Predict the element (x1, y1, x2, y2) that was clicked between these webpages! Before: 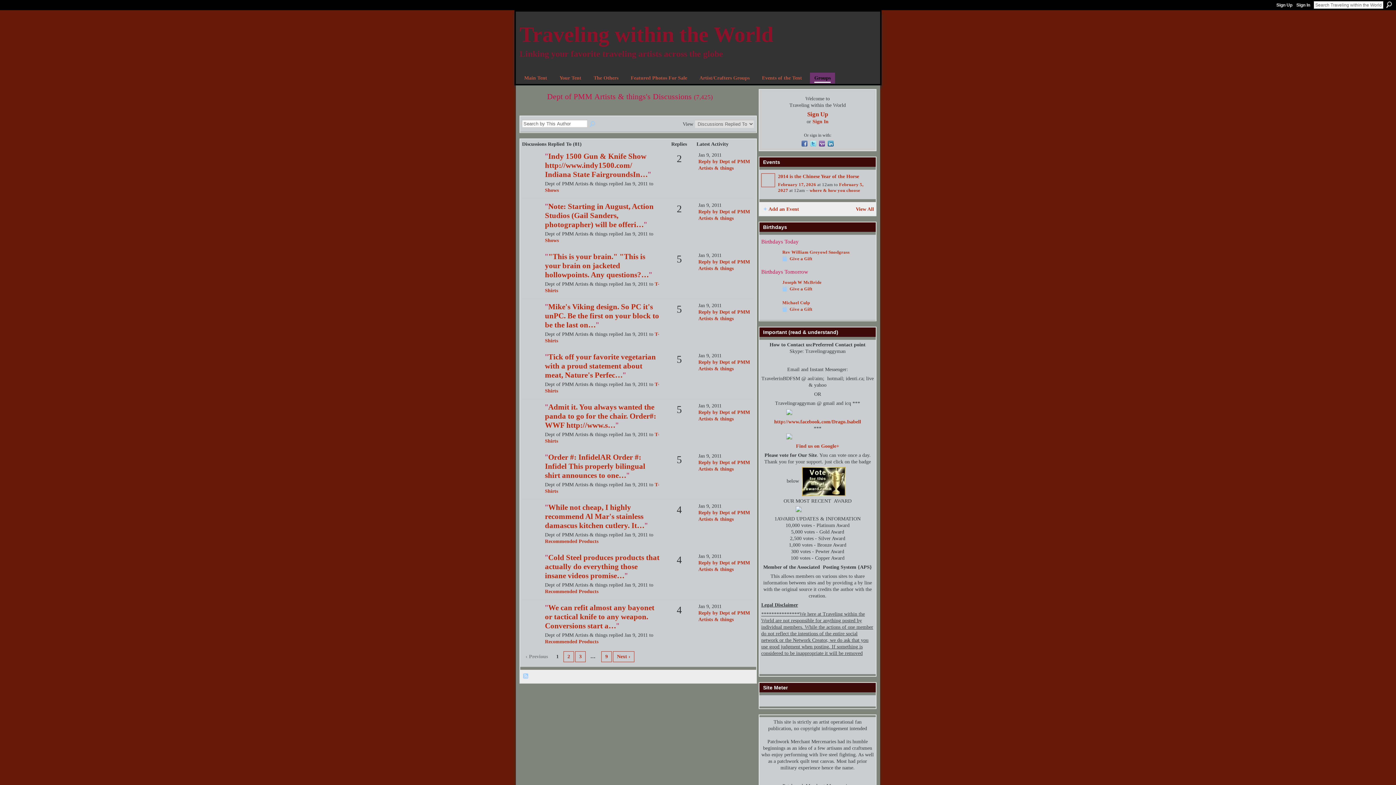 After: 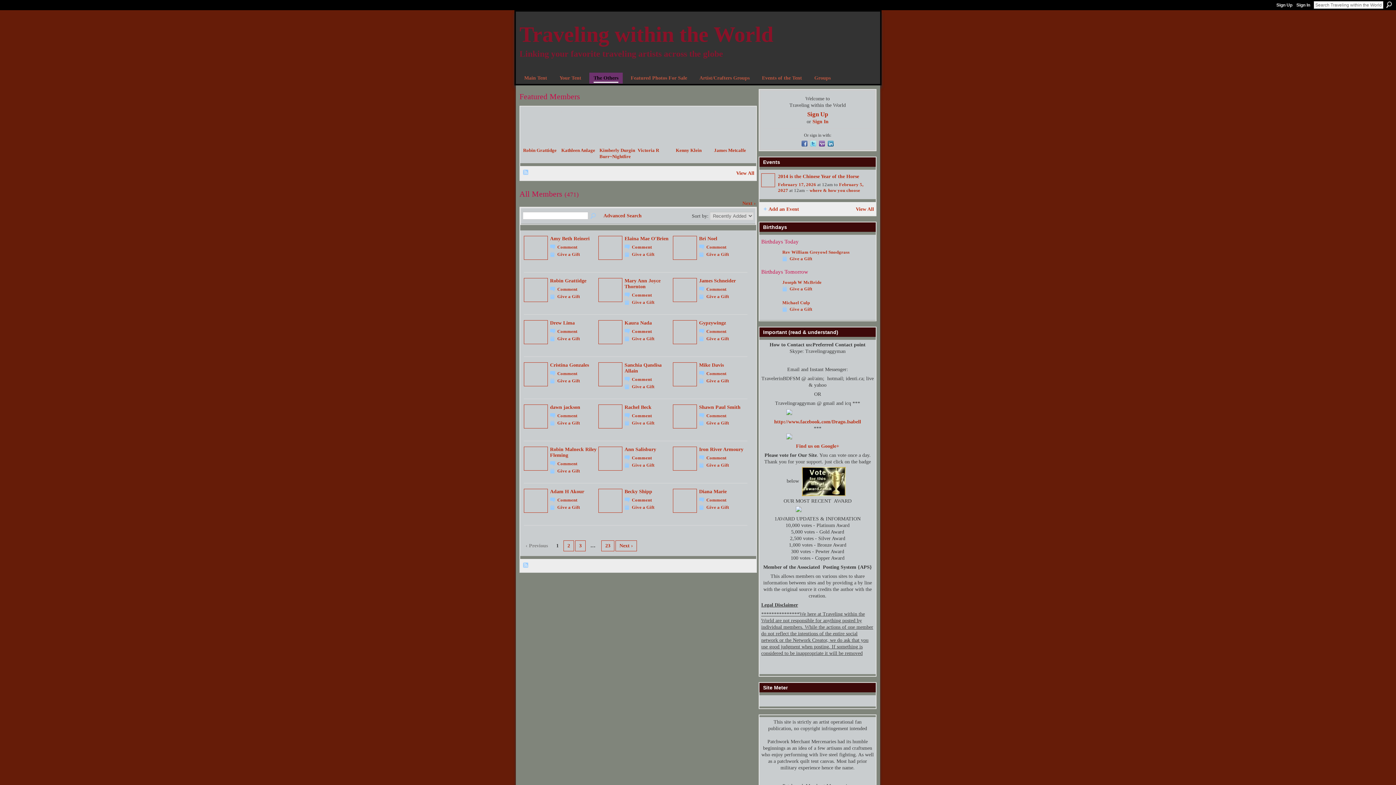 Action: label: The Others bbox: (589, 72, 622, 83)